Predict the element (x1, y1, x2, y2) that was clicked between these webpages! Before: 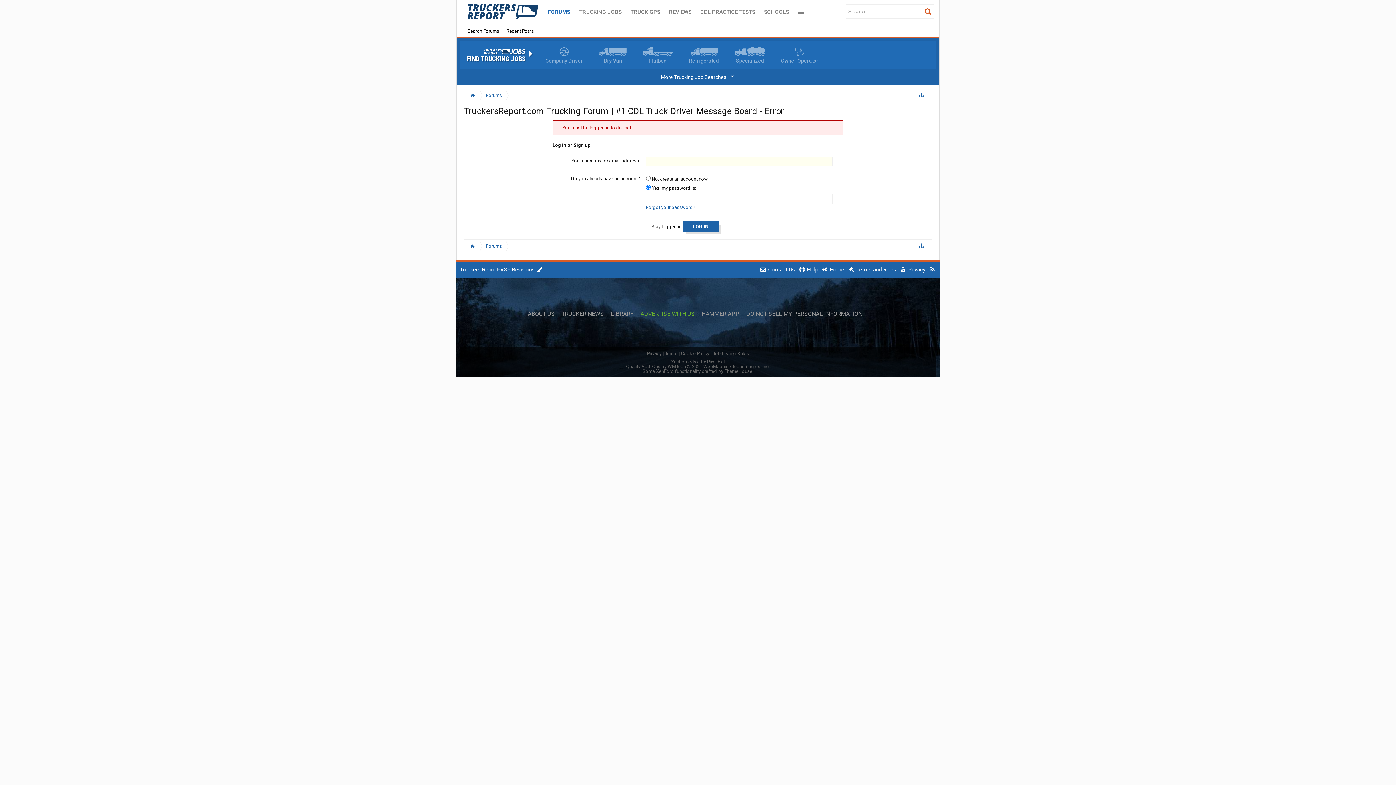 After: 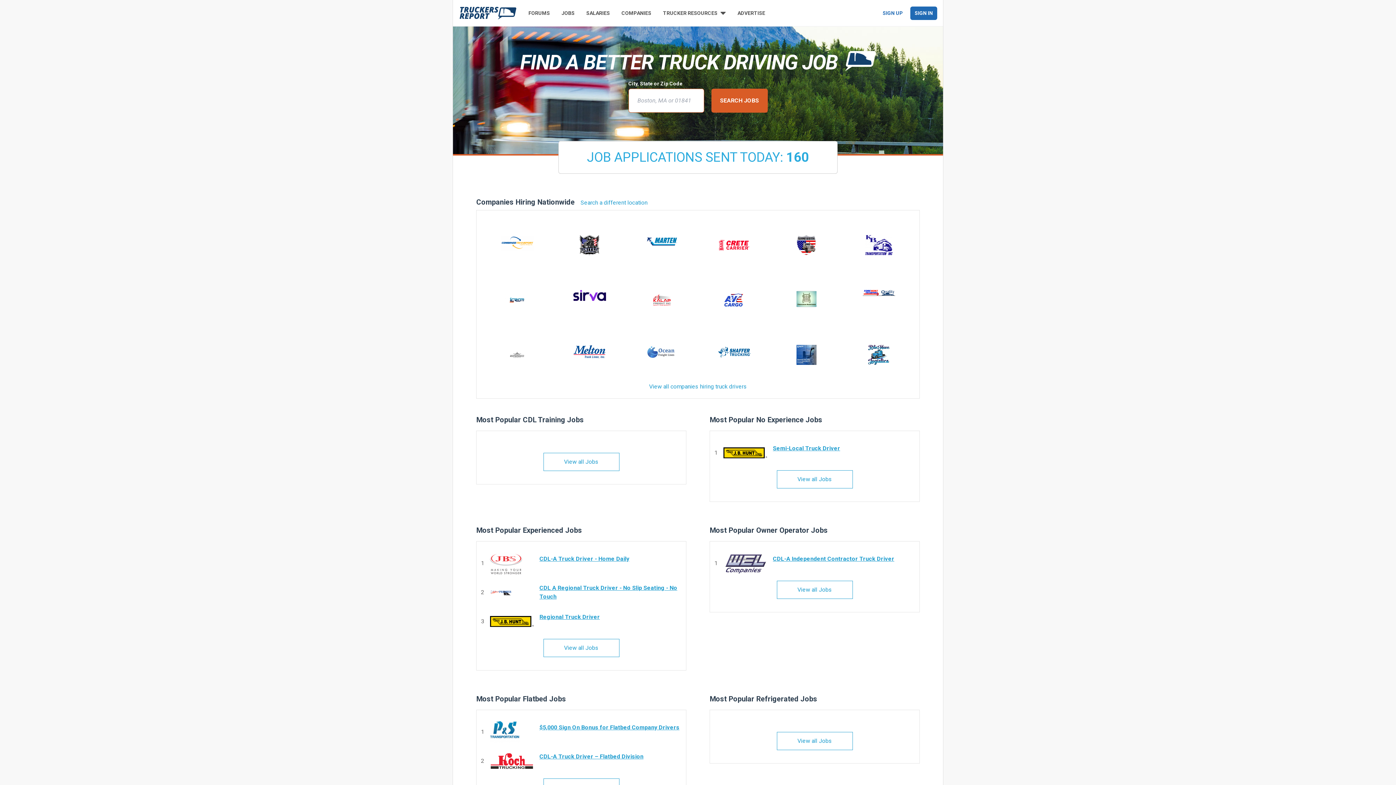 Action: bbox: (483, 47, 525, 55)